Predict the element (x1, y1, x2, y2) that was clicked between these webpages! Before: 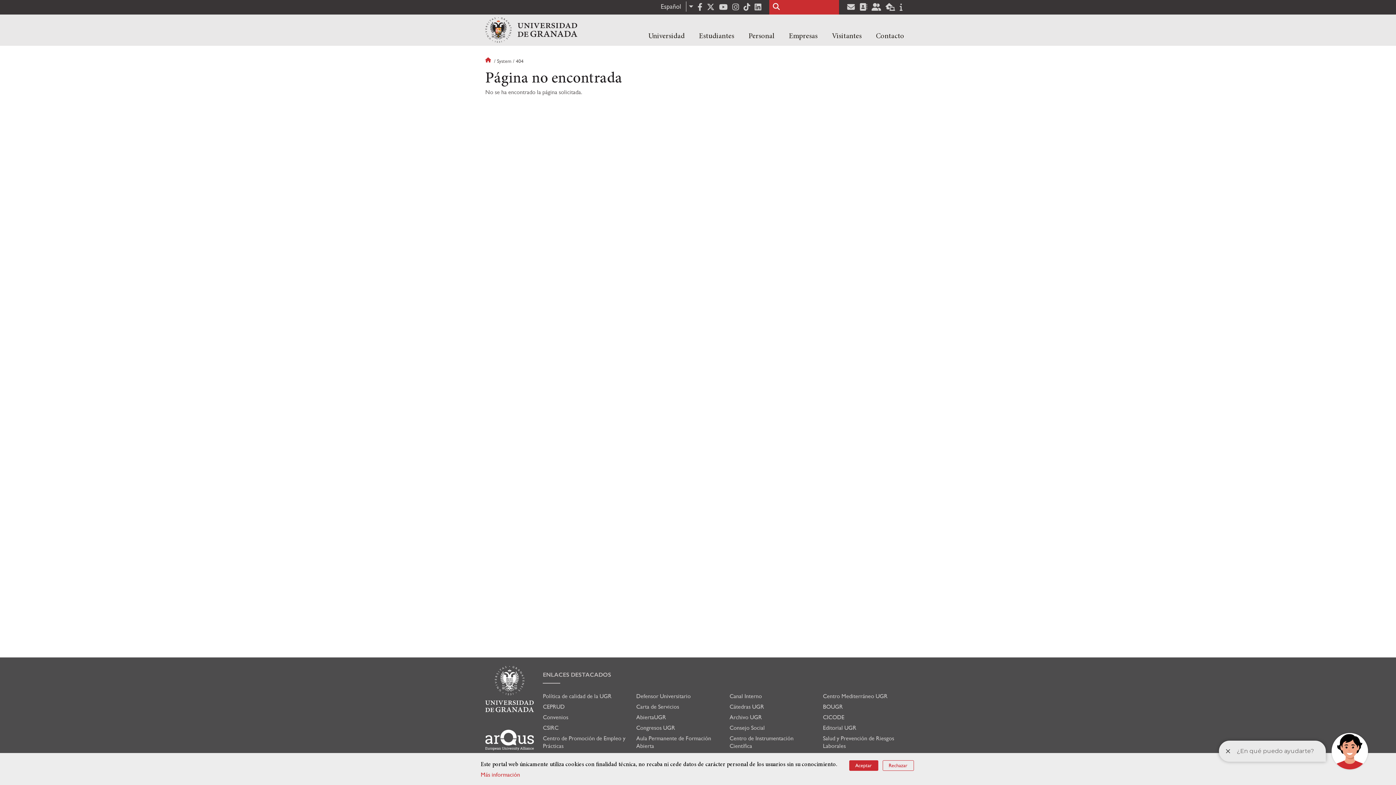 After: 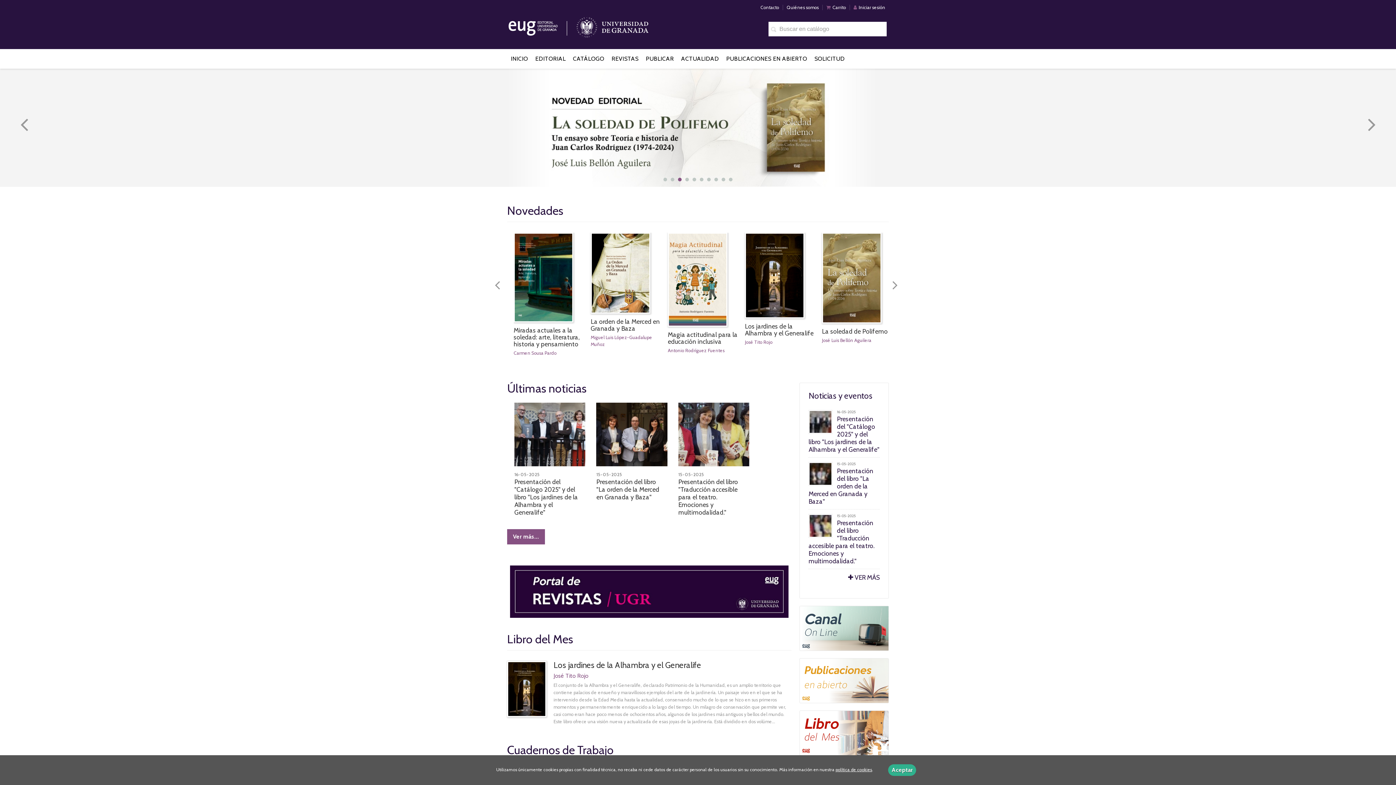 Action: label: Editorial UGR bbox: (823, 724, 856, 731)